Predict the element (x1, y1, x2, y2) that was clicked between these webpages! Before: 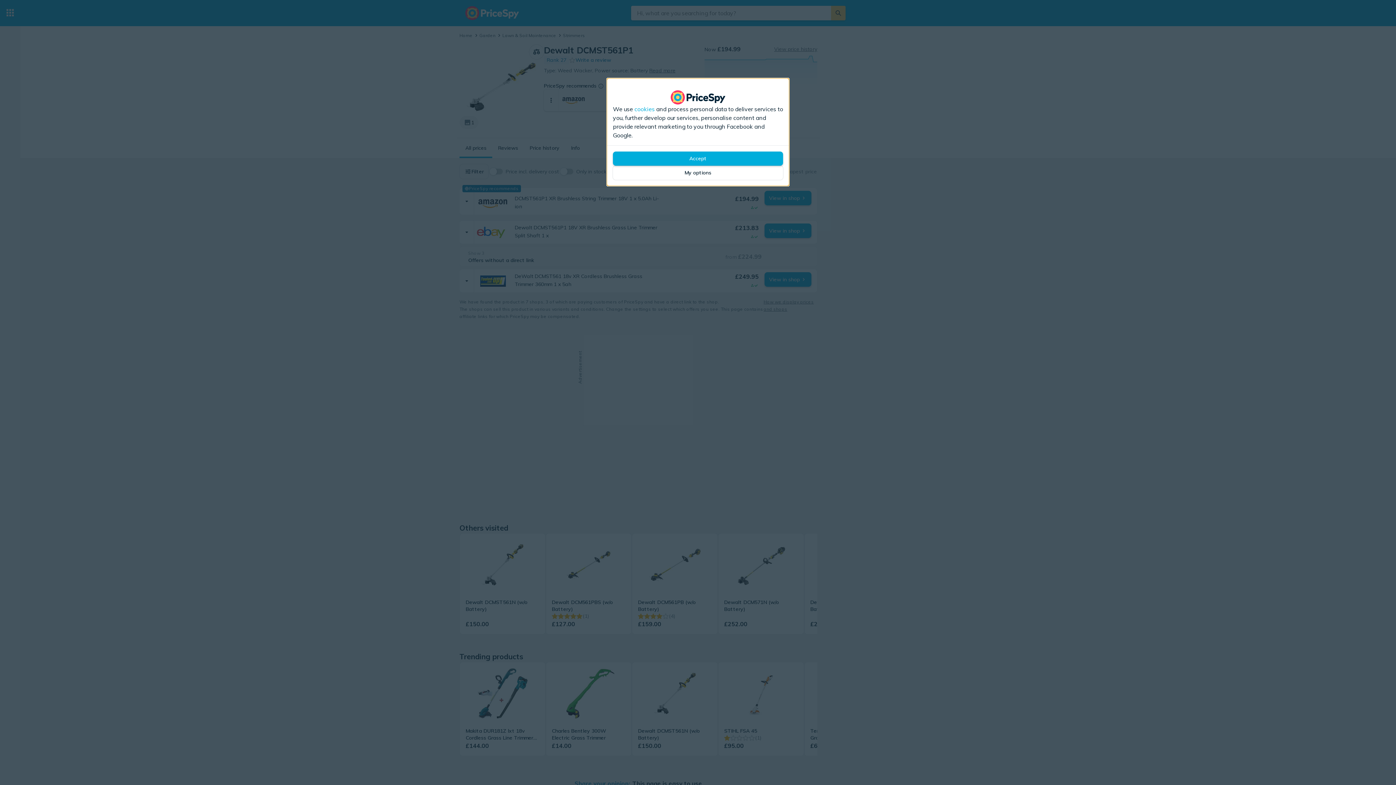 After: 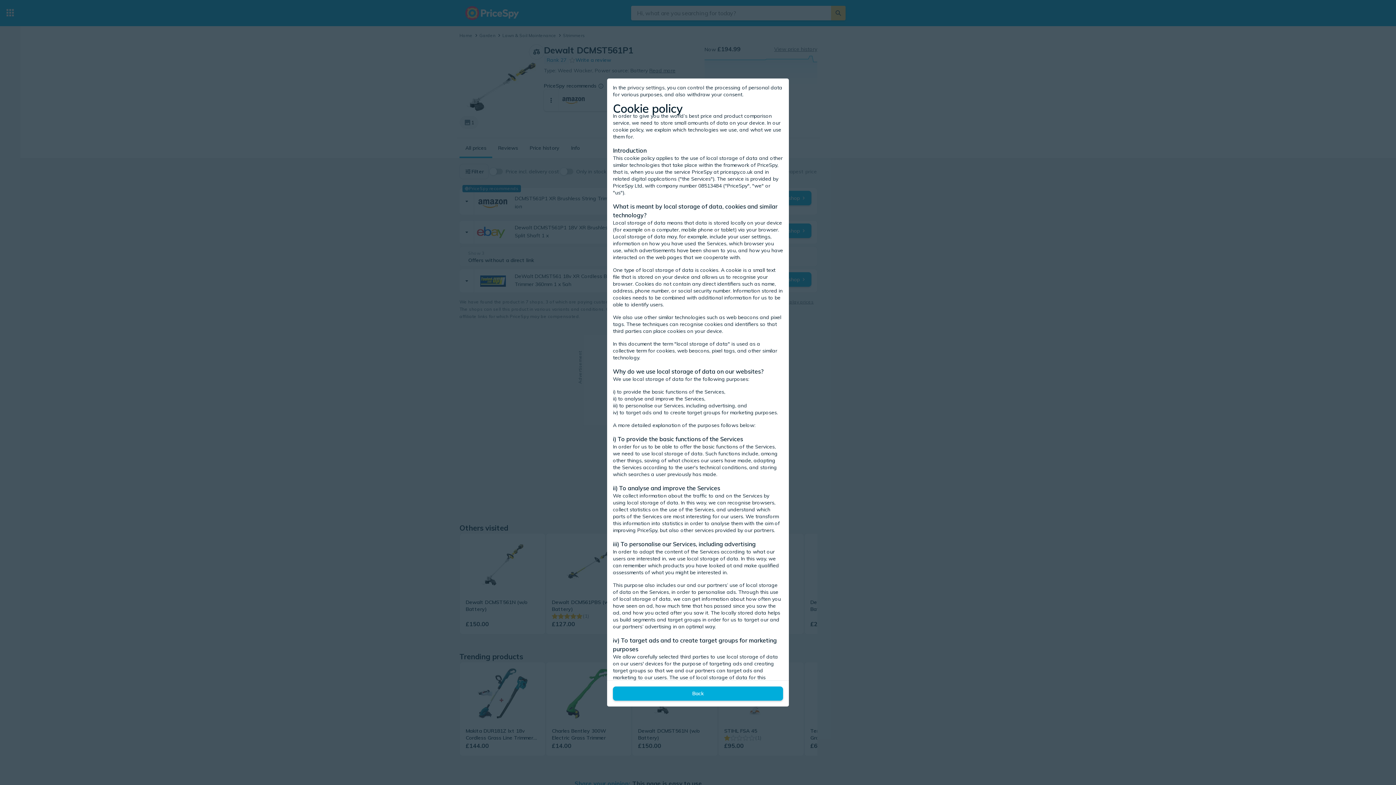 Action: label: cookies bbox: (634, 104, 654, 113)